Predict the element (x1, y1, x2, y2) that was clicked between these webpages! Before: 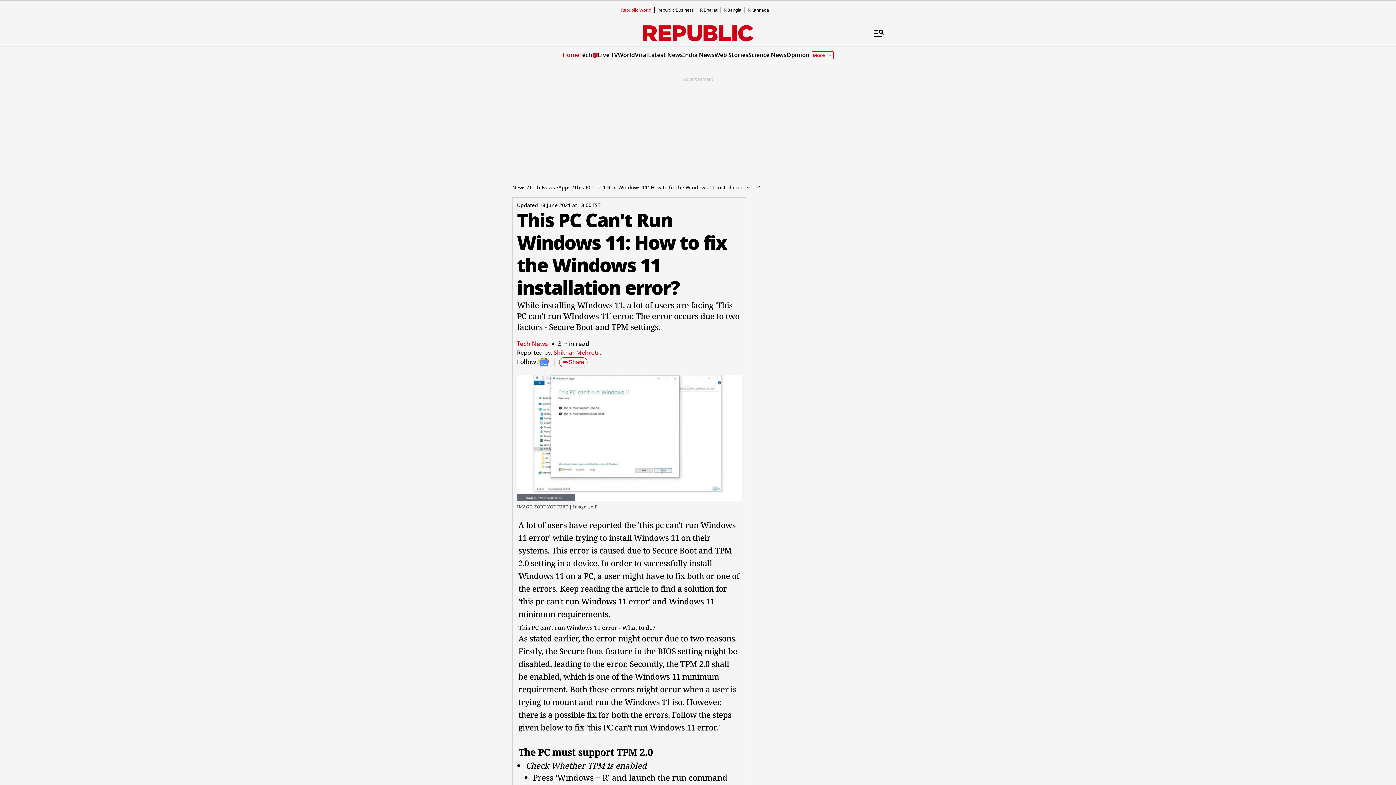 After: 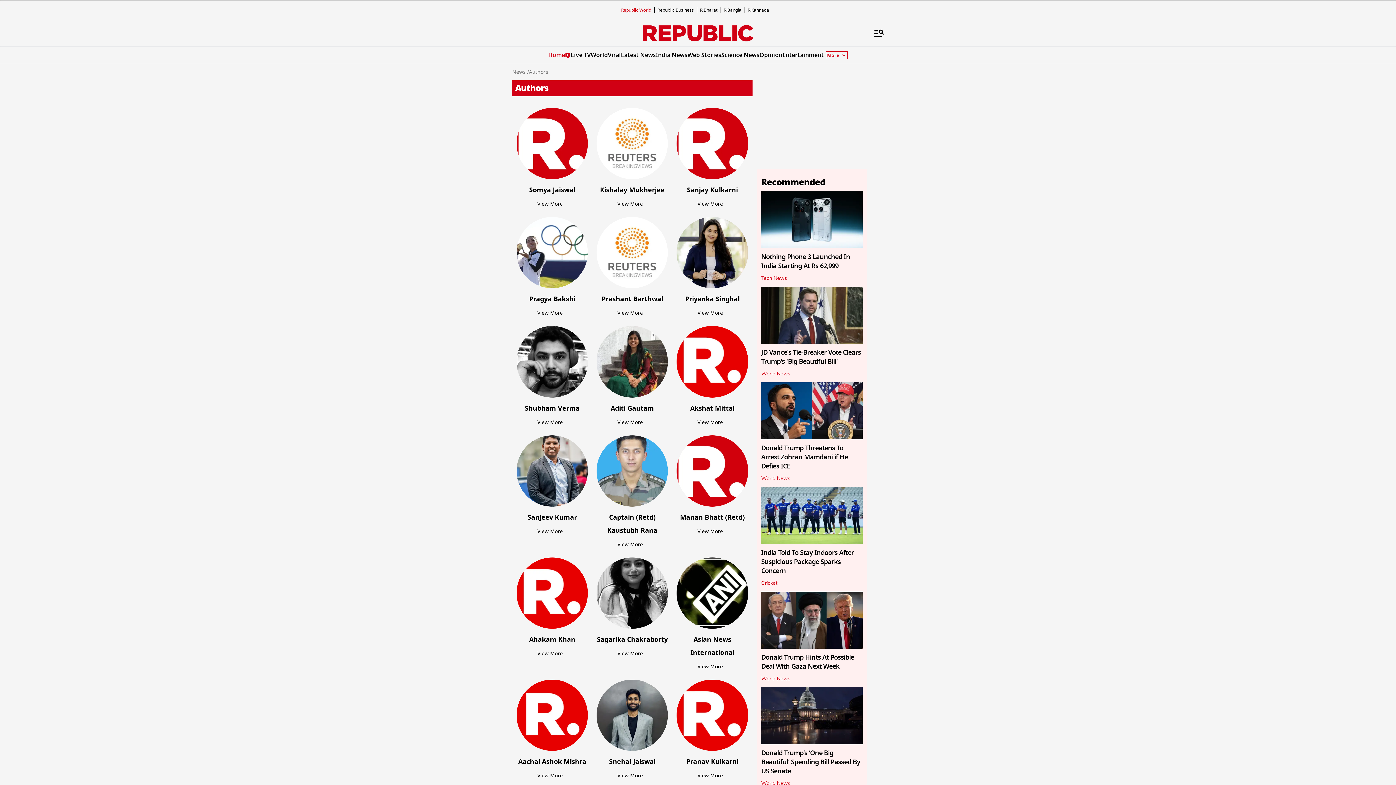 Action: label: Shikhar Mehrotra bbox: (553, 348, 602, 357)